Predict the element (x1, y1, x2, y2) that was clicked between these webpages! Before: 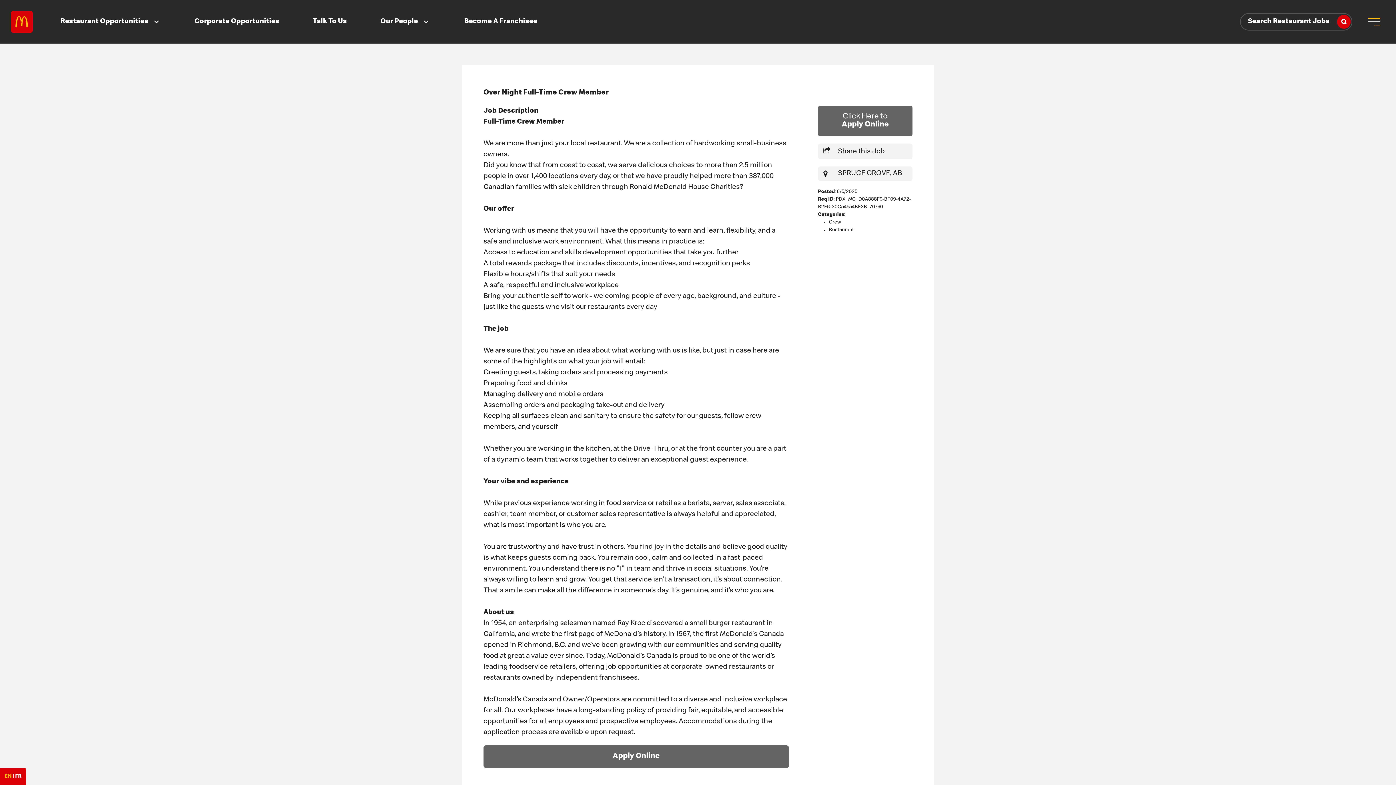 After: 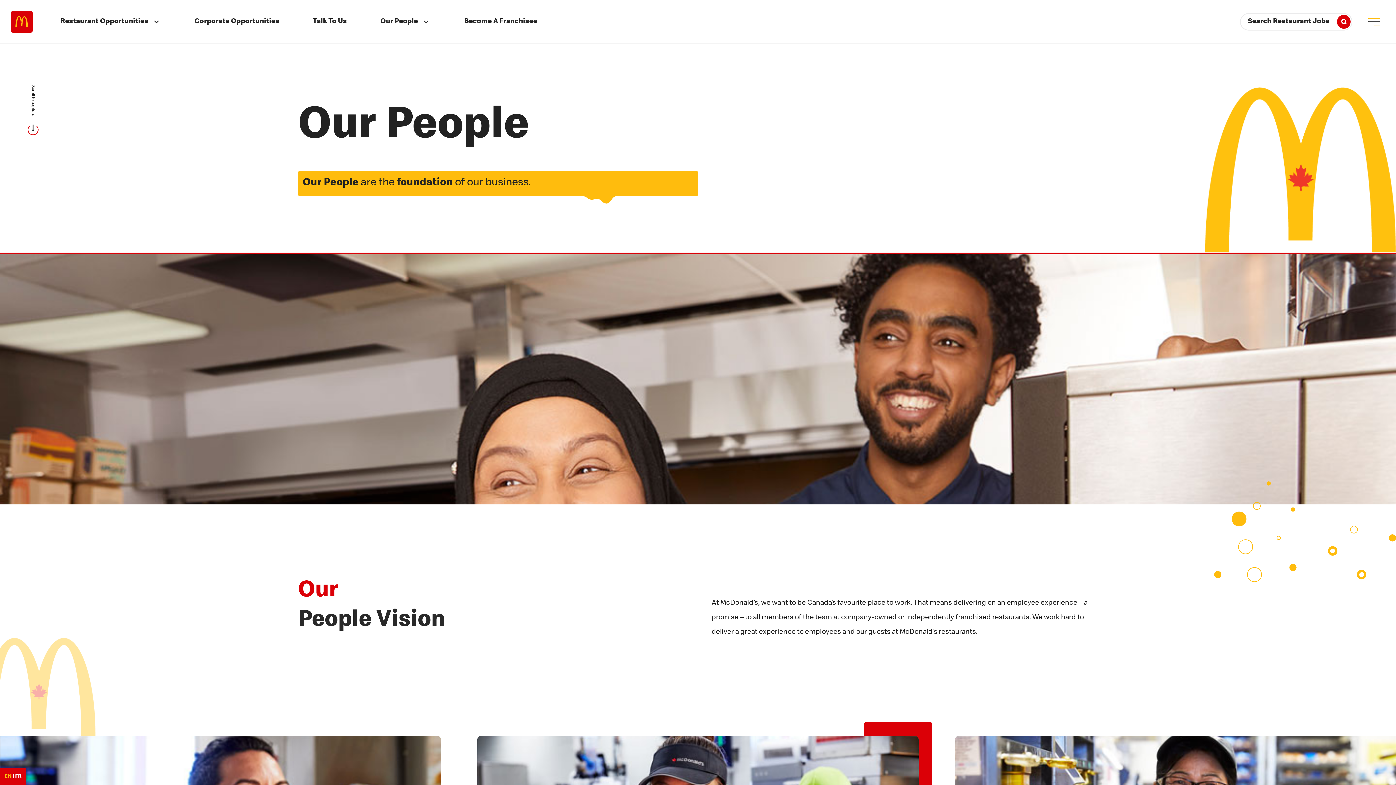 Action: bbox: (363, 0, 447, 43) label: Our People